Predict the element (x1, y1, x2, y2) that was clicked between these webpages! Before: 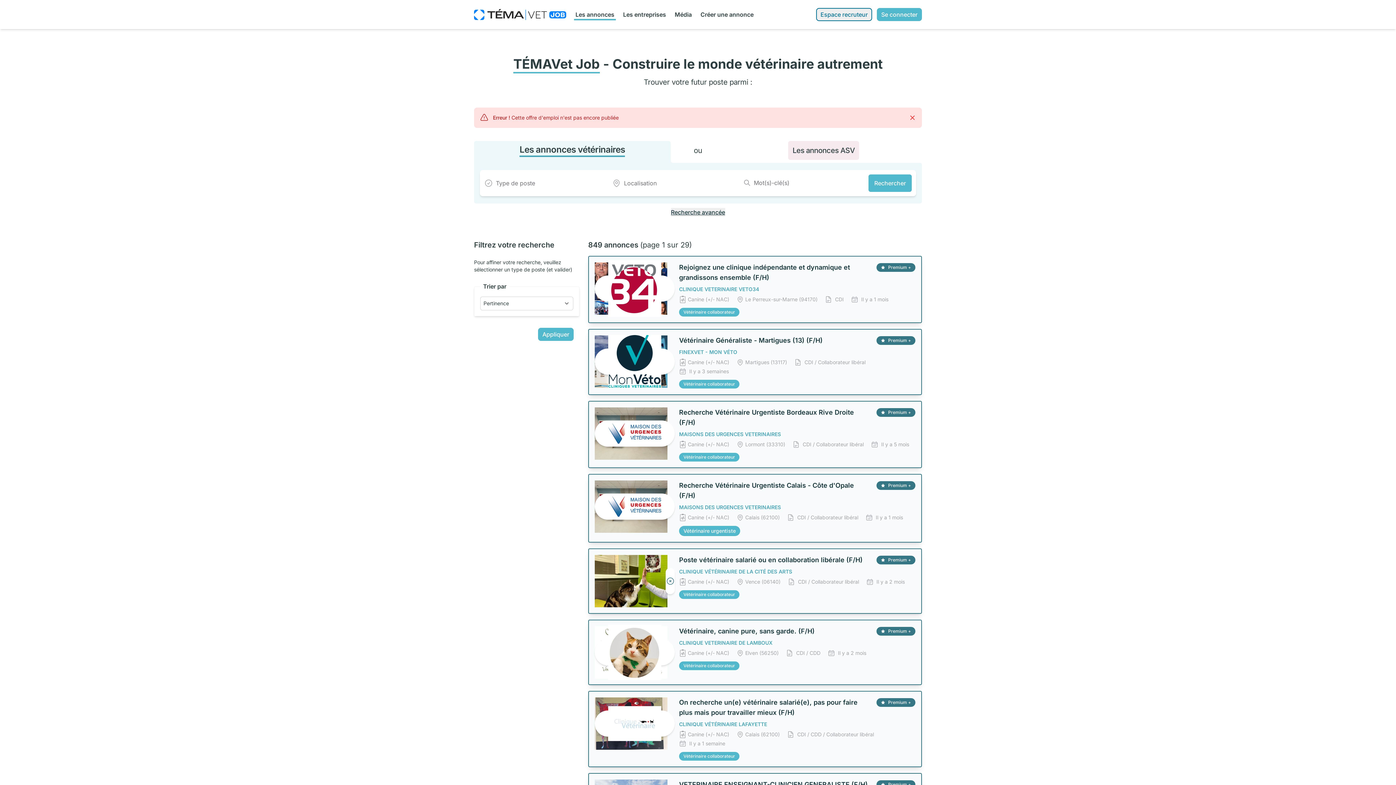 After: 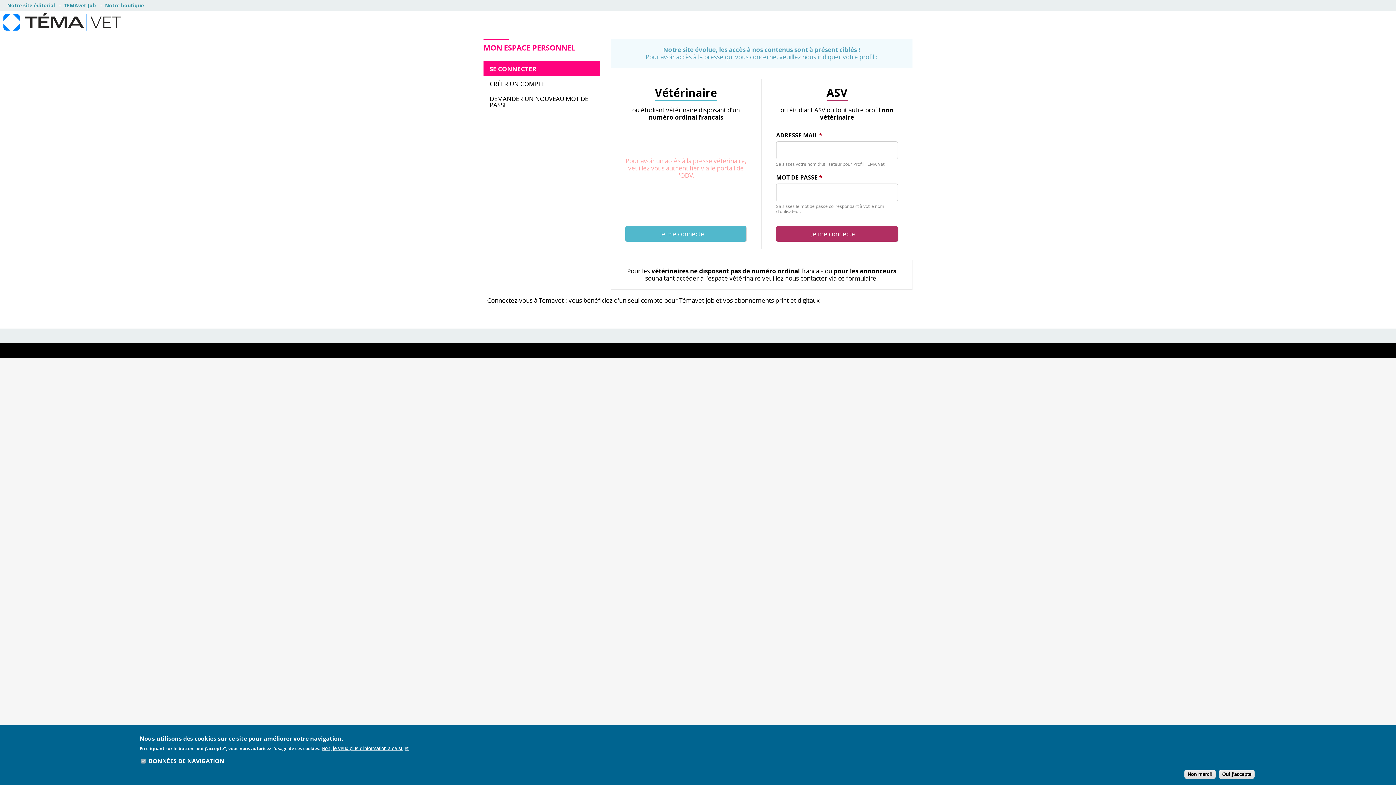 Action: label: Se connecter bbox: (877, 8, 922, 21)